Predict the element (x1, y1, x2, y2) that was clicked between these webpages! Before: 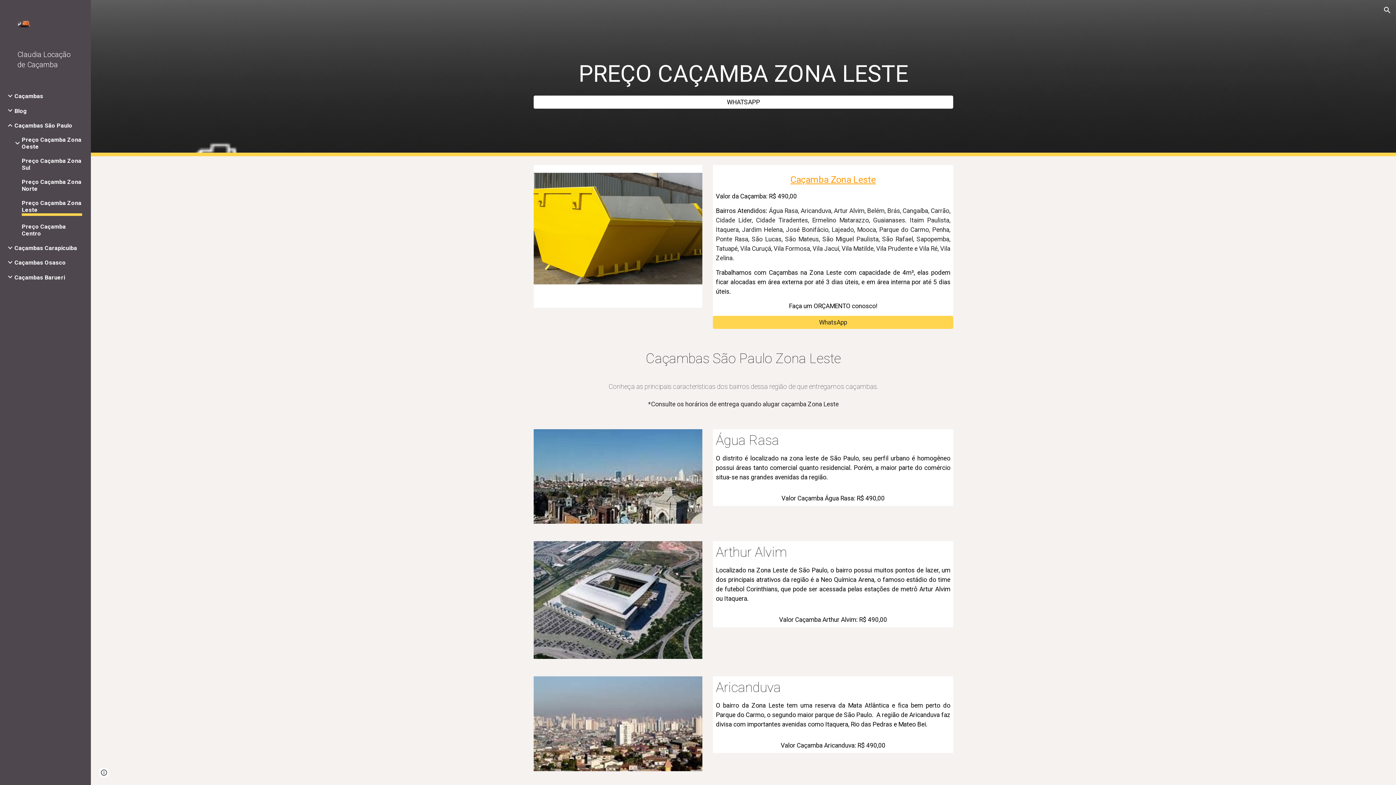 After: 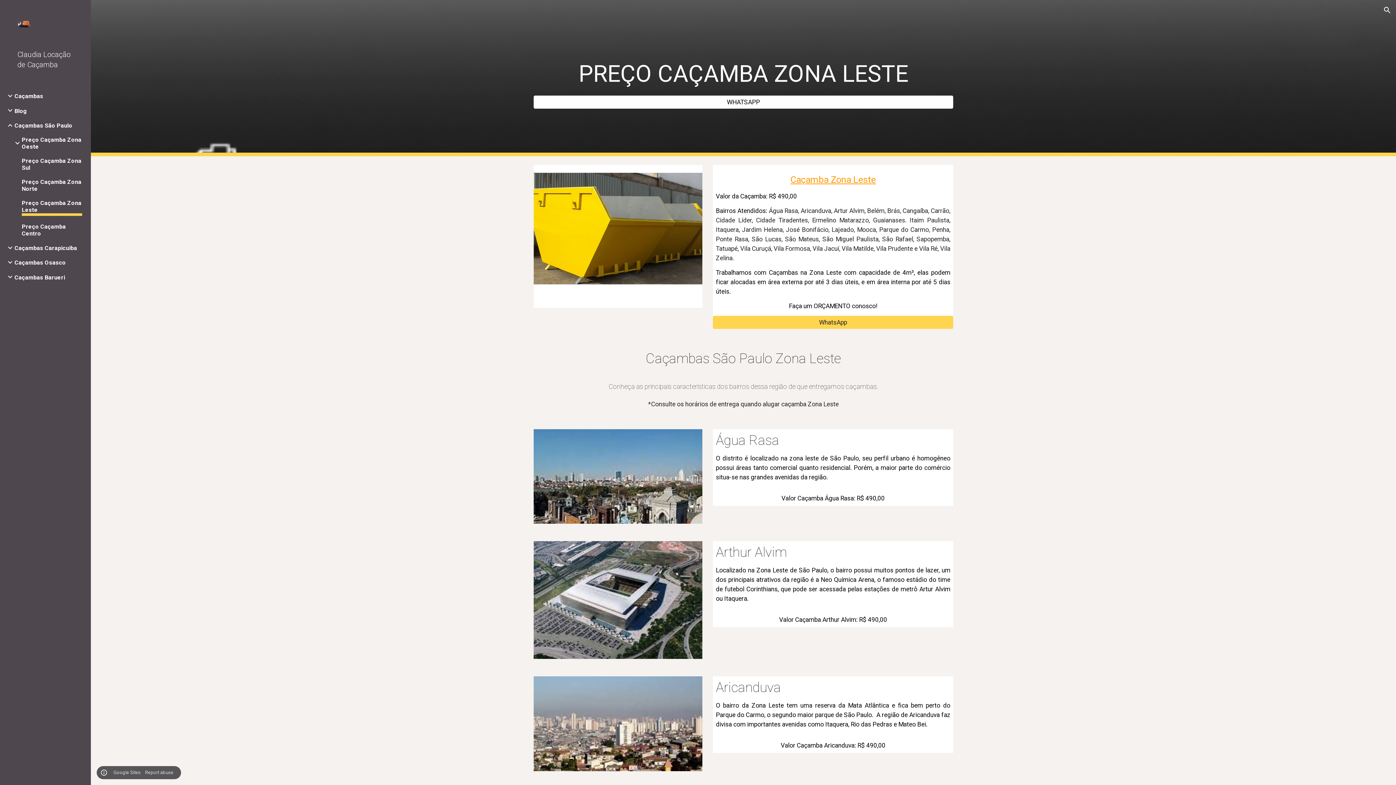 Action: bbox: (98, 768, 109, 778) label: Site actions